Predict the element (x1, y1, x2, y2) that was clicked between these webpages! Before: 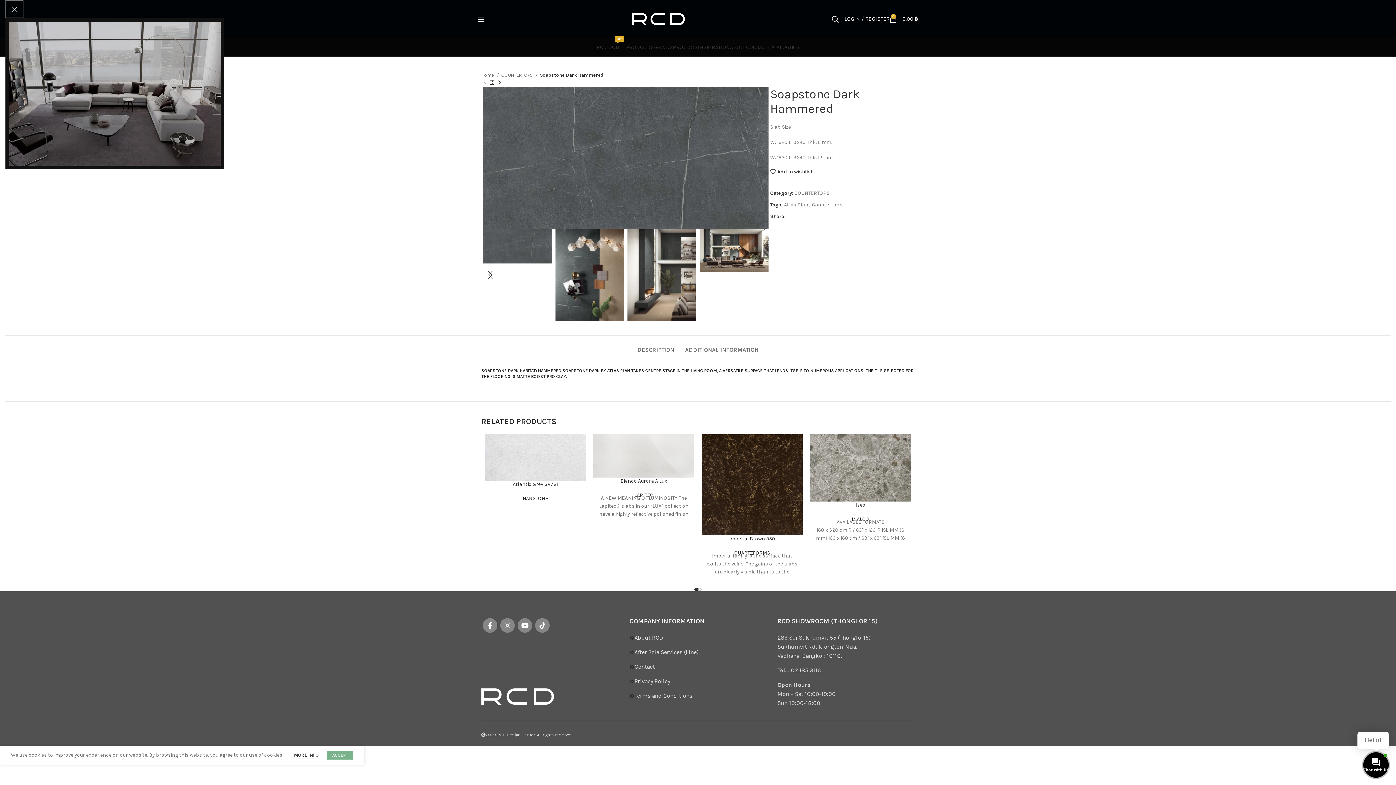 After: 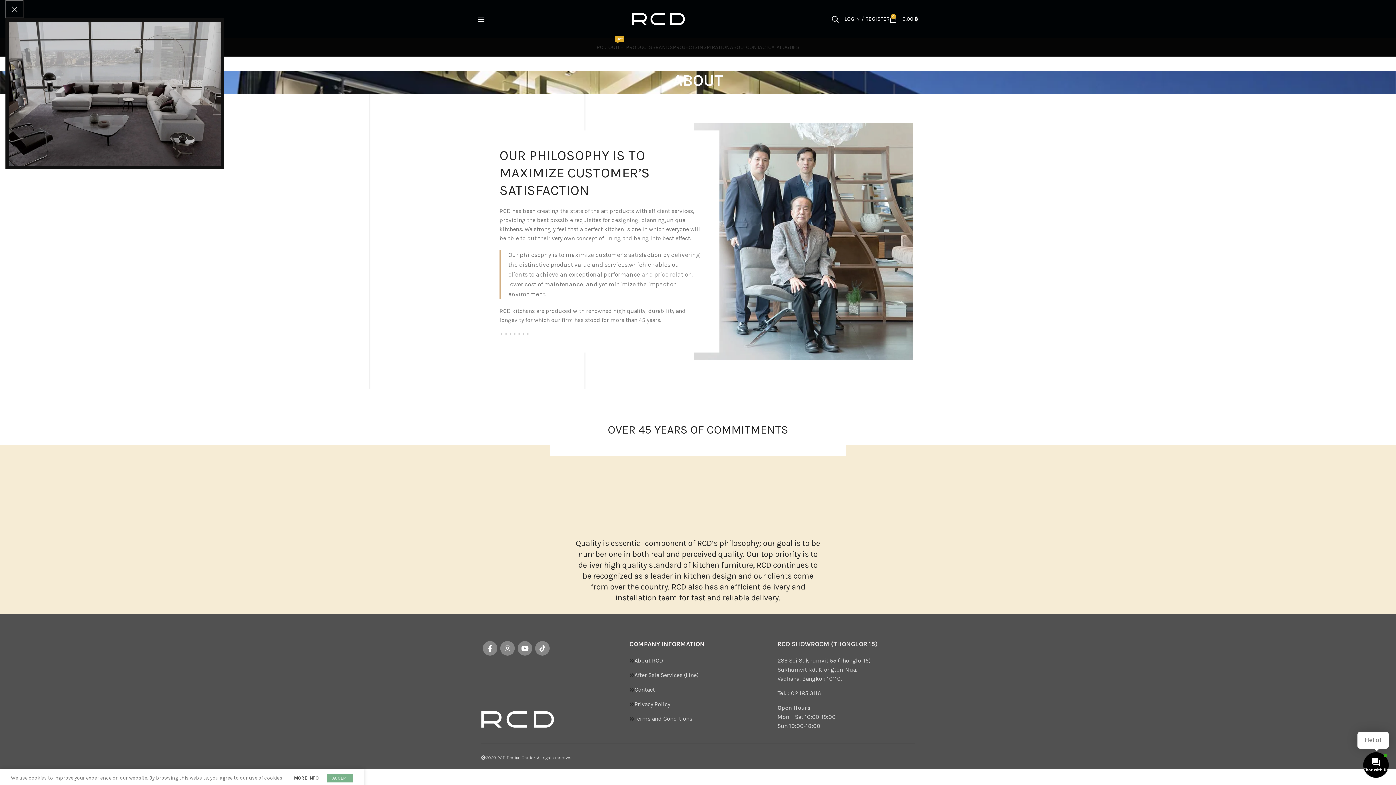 Action: bbox: (730, 40, 746, 54) label: ABOUT